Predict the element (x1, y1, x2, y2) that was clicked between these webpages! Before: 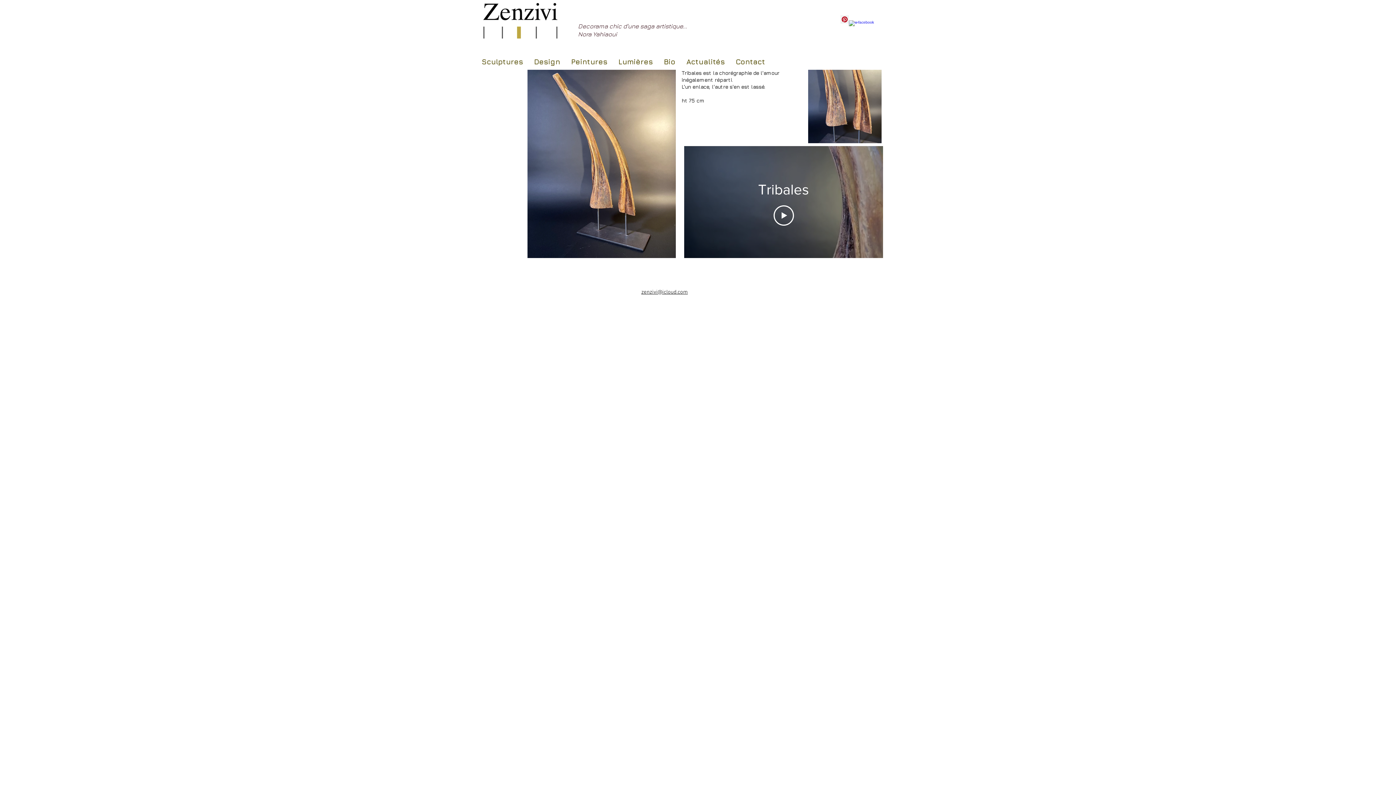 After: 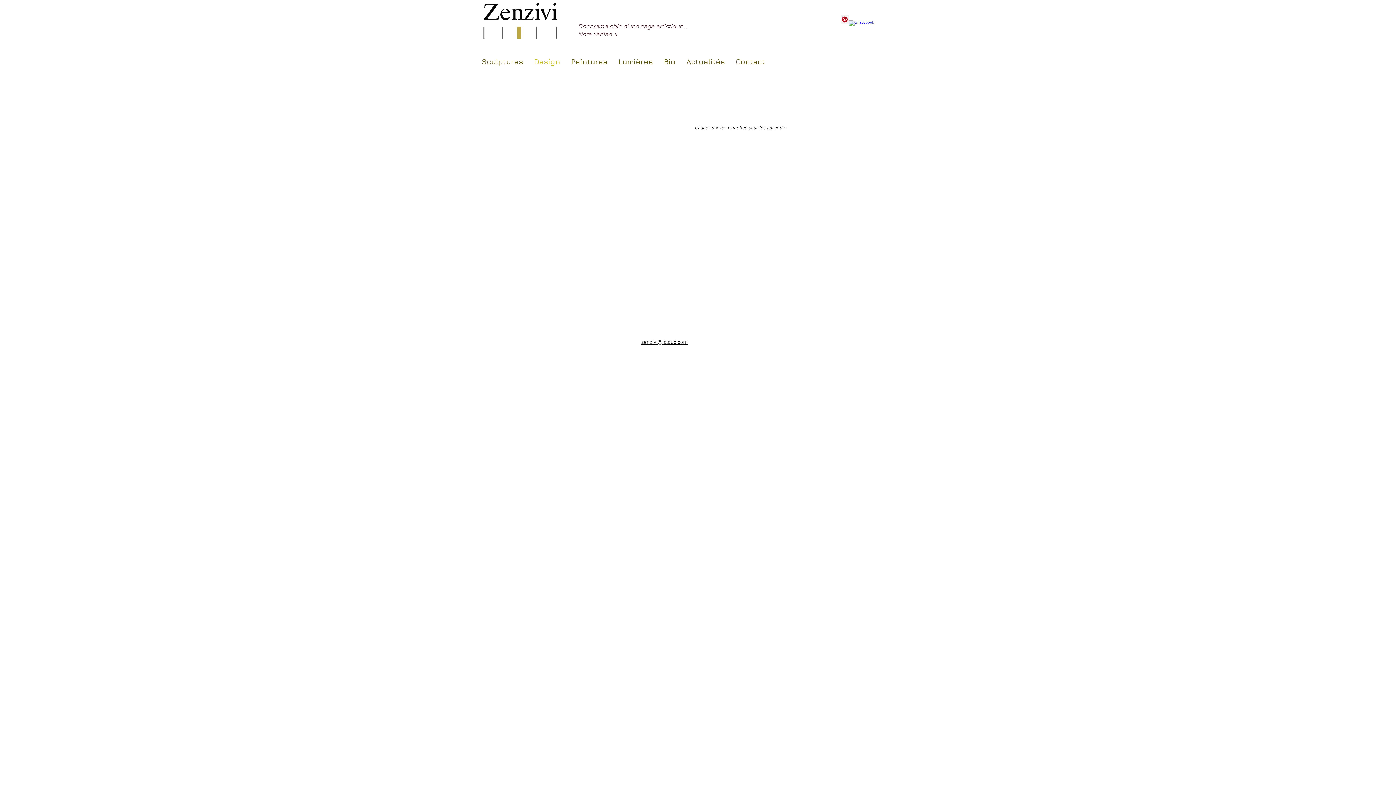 Action: label: Design bbox: (528, 56, 565, 65)